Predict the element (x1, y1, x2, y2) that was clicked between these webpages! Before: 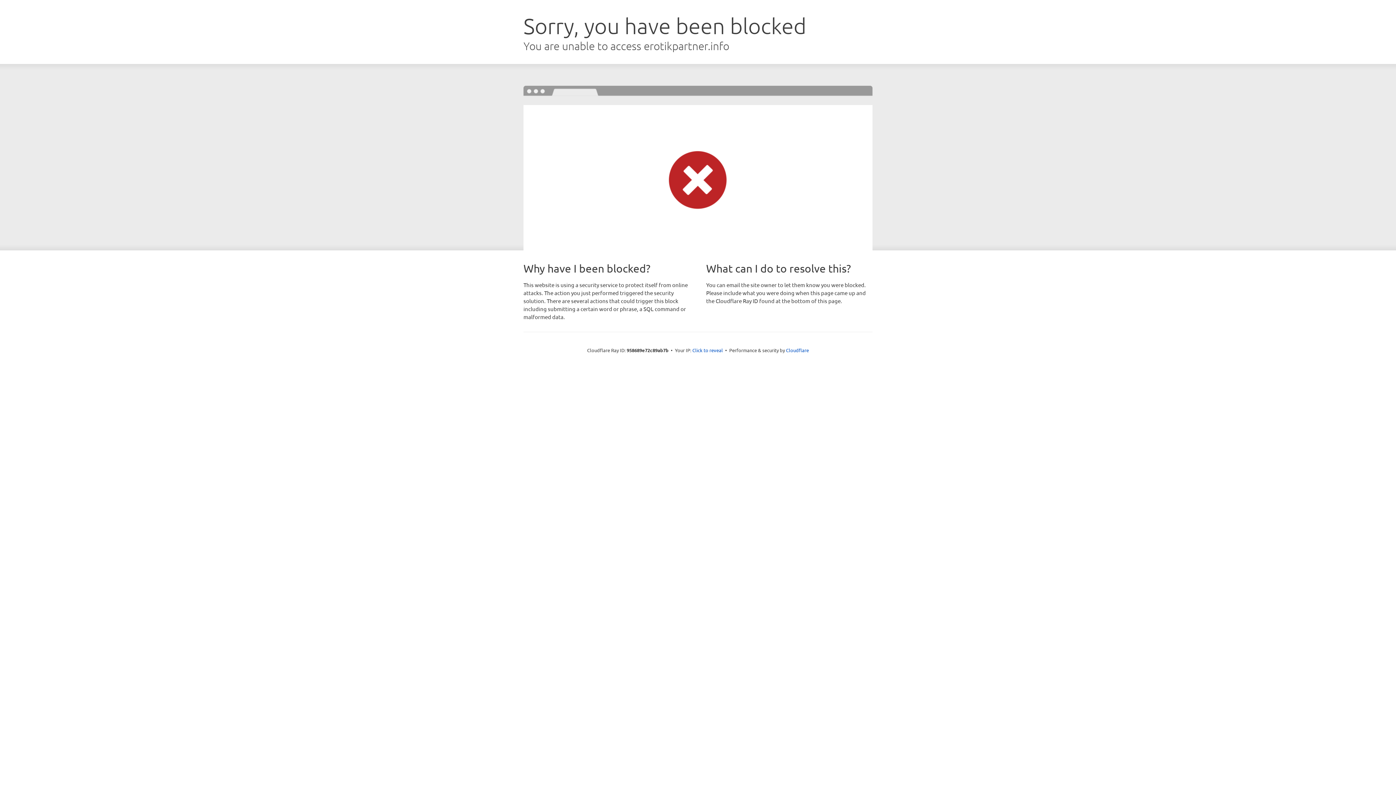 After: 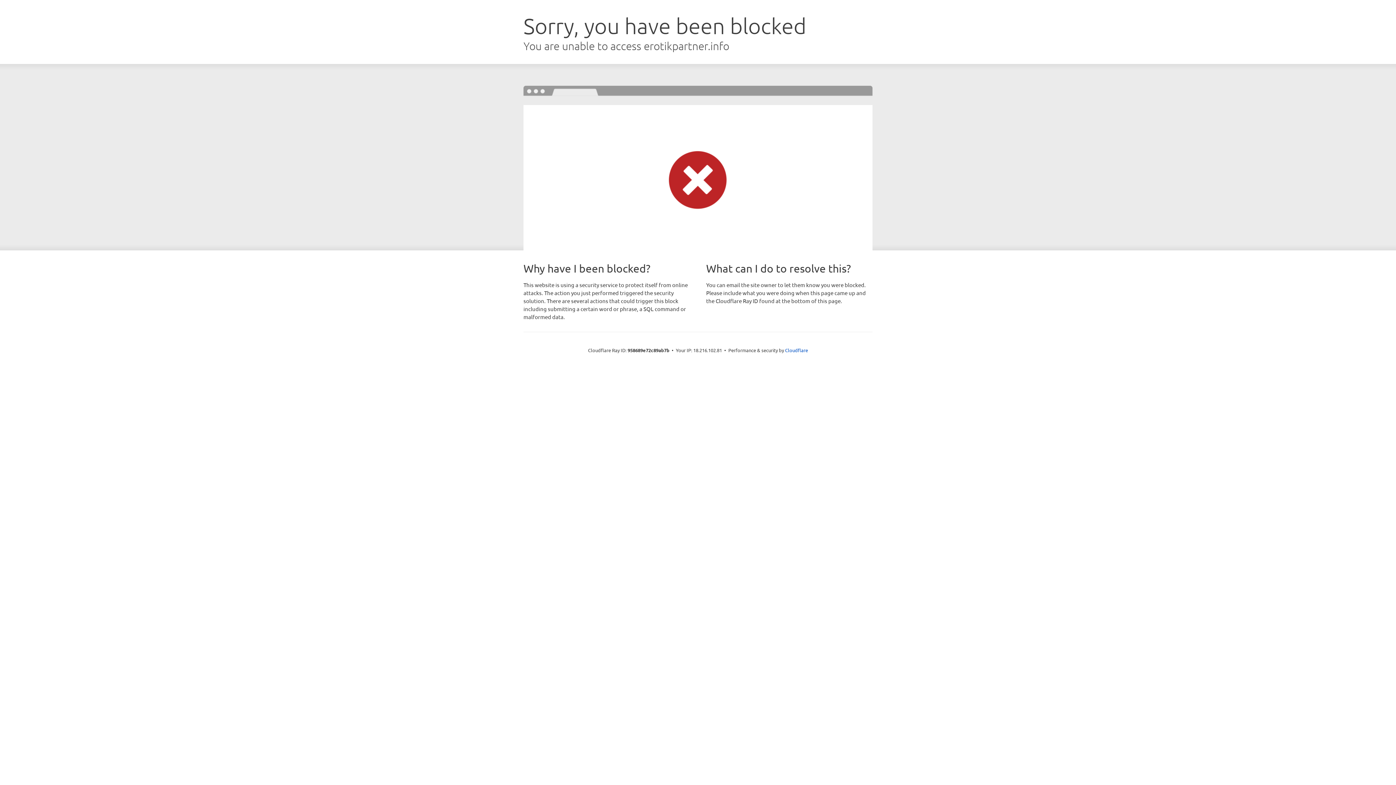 Action: bbox: (692, 346, 723, 353) label: Click to reveal